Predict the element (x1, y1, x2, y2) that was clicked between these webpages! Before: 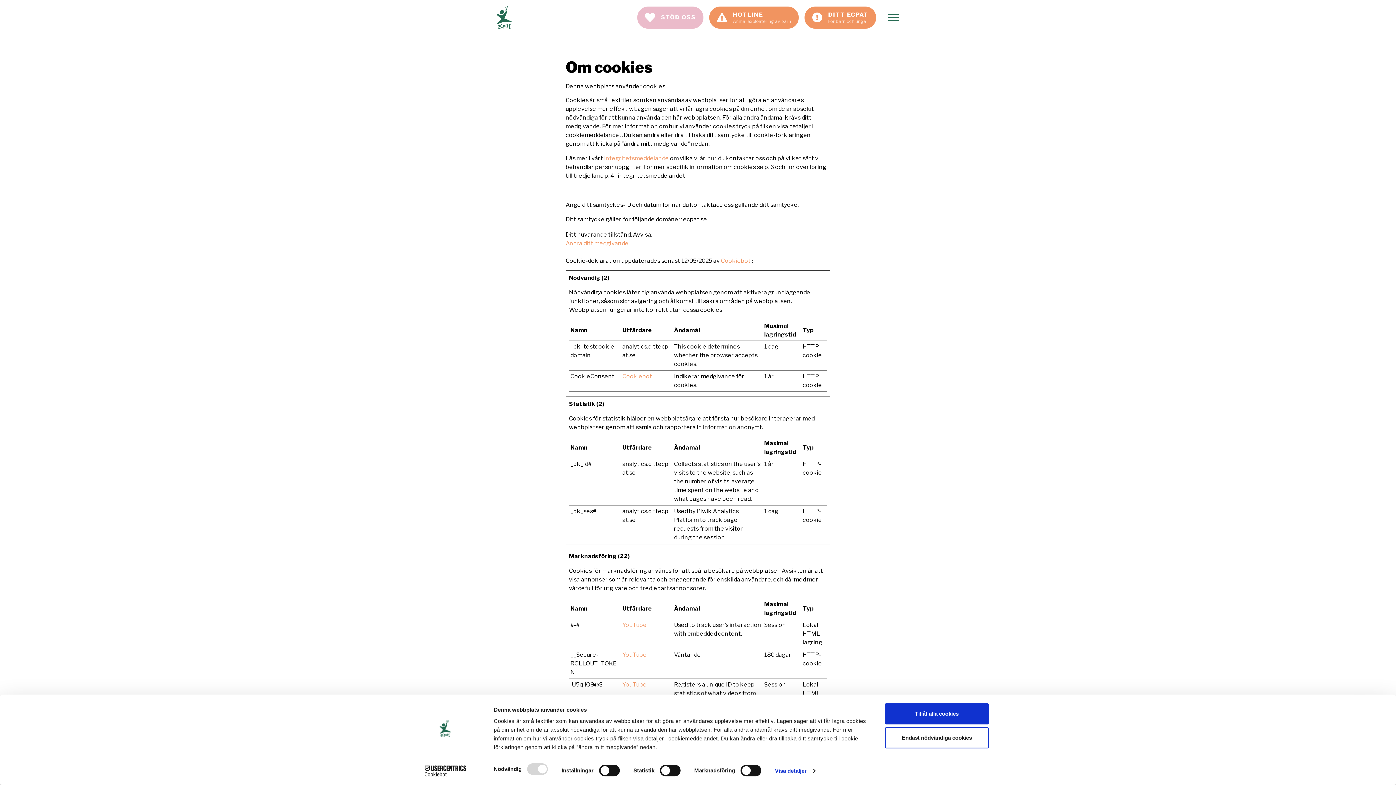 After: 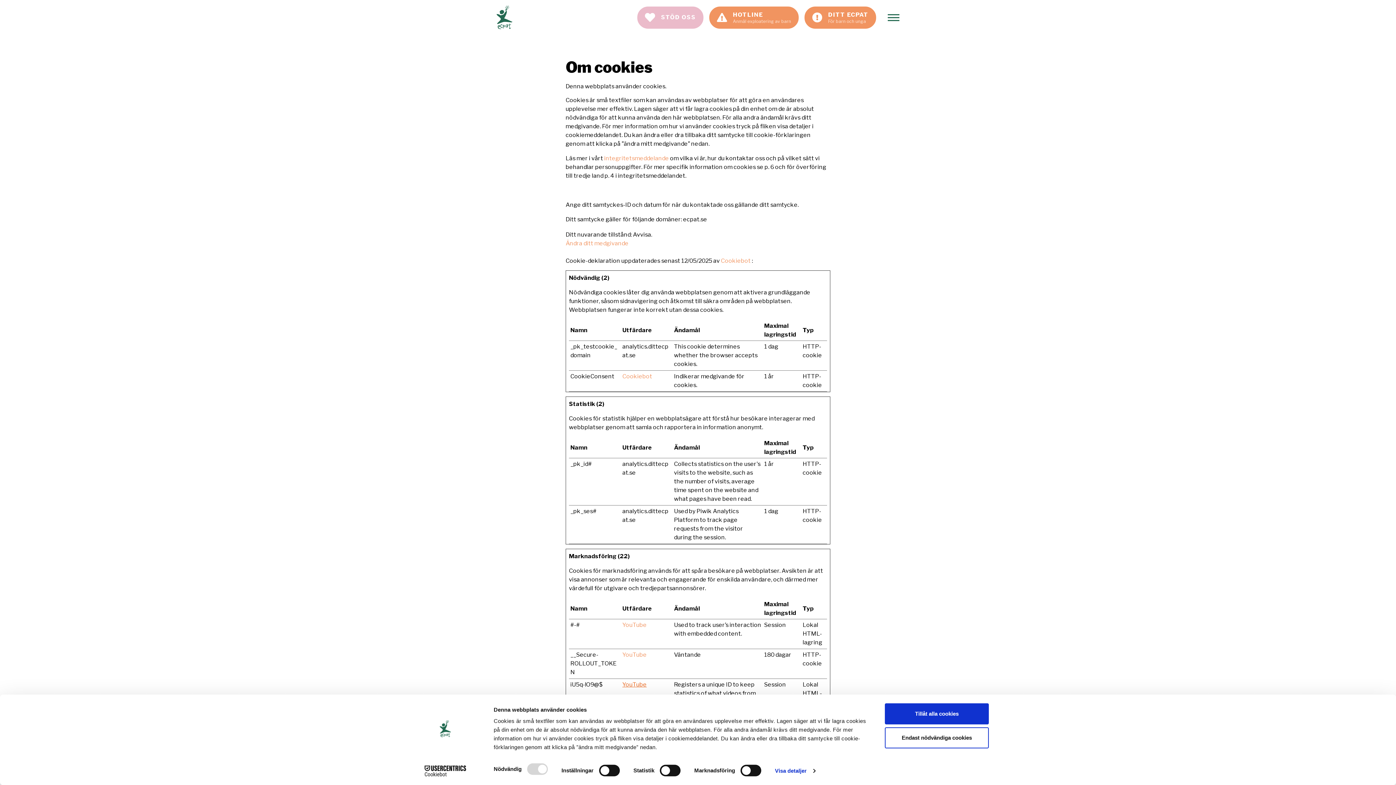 Action: bbox: (622, 681, 646, 688) label: YouTube